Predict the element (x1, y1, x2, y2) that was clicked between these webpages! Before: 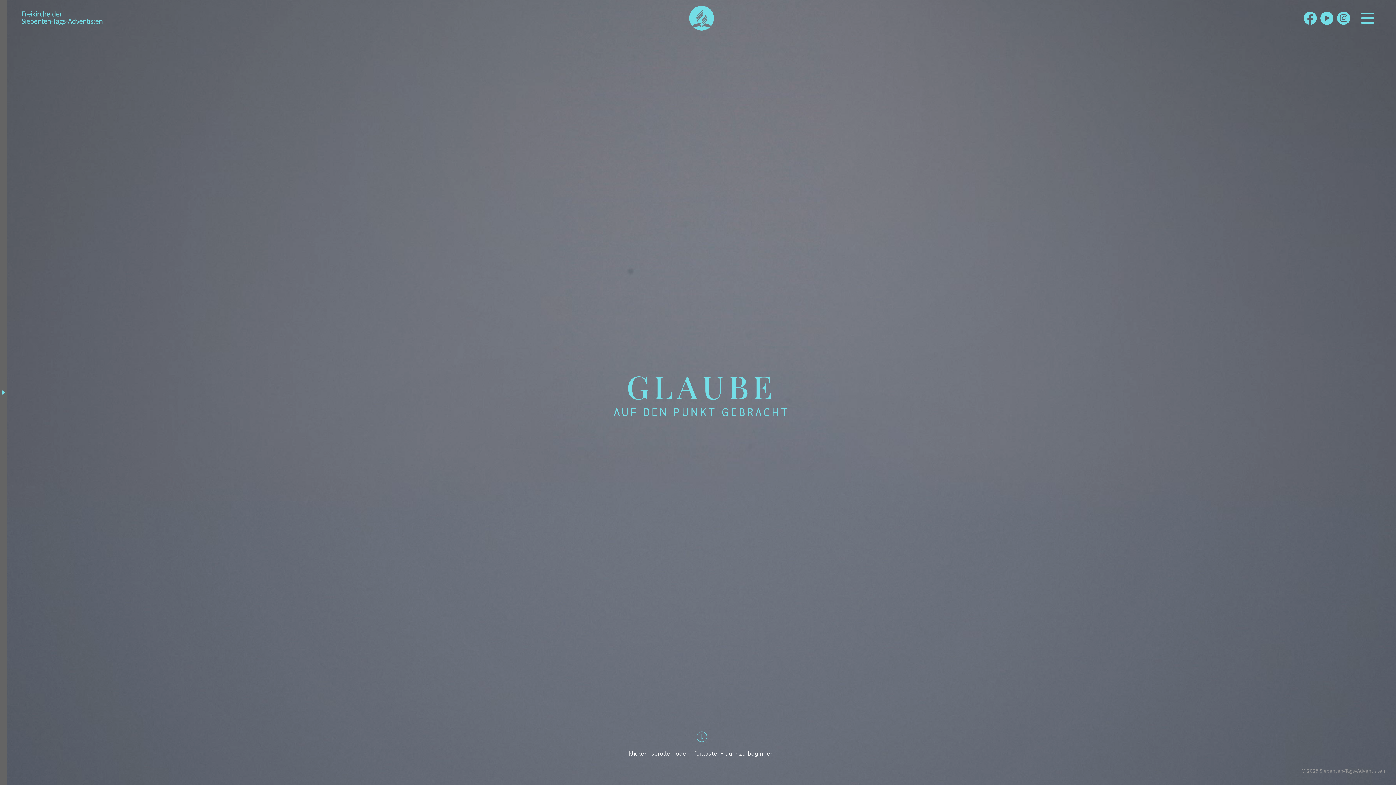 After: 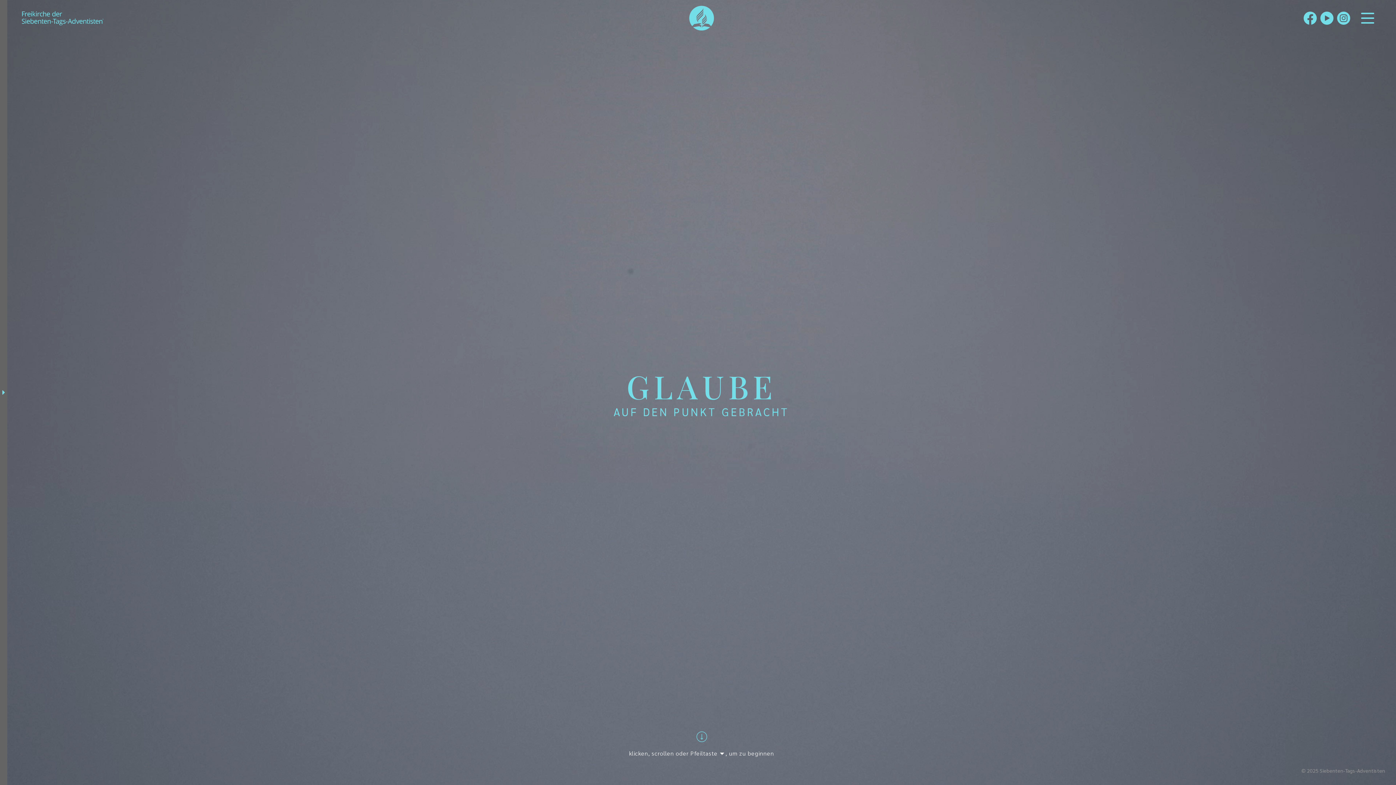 Action: bbox: (1304, 11, 1317, 24)